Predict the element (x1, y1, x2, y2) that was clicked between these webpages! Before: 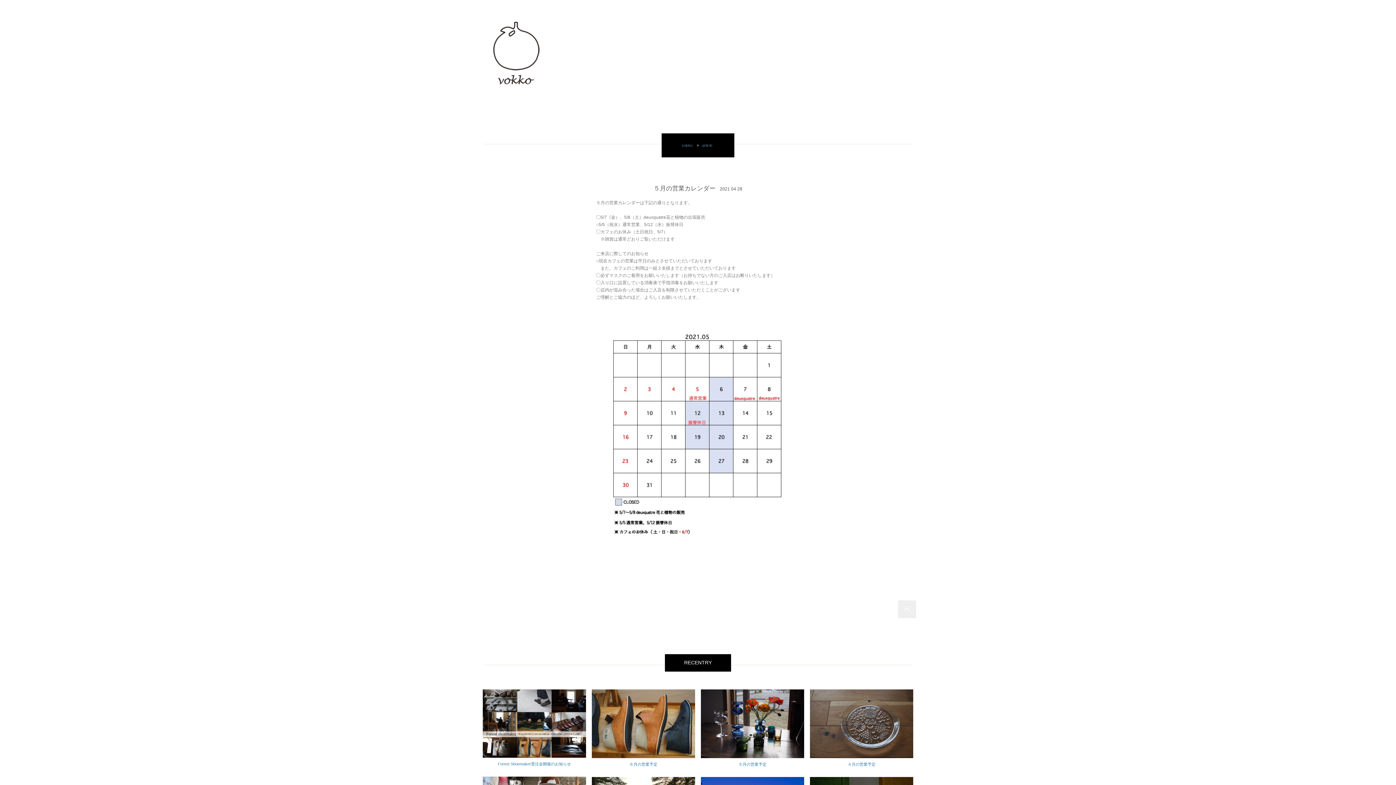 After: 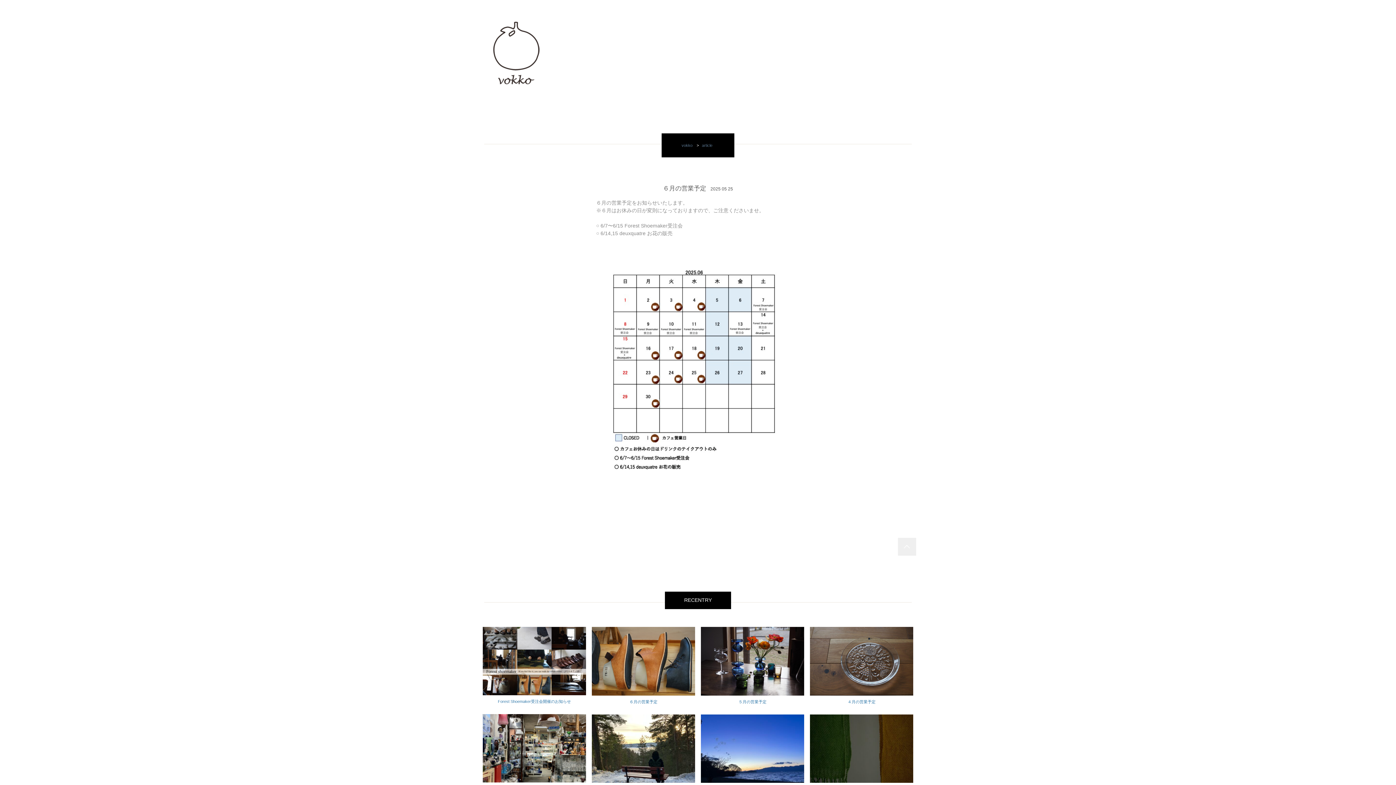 Action: bbox: (592, 761, 695, 769) label: ６月の営業予定